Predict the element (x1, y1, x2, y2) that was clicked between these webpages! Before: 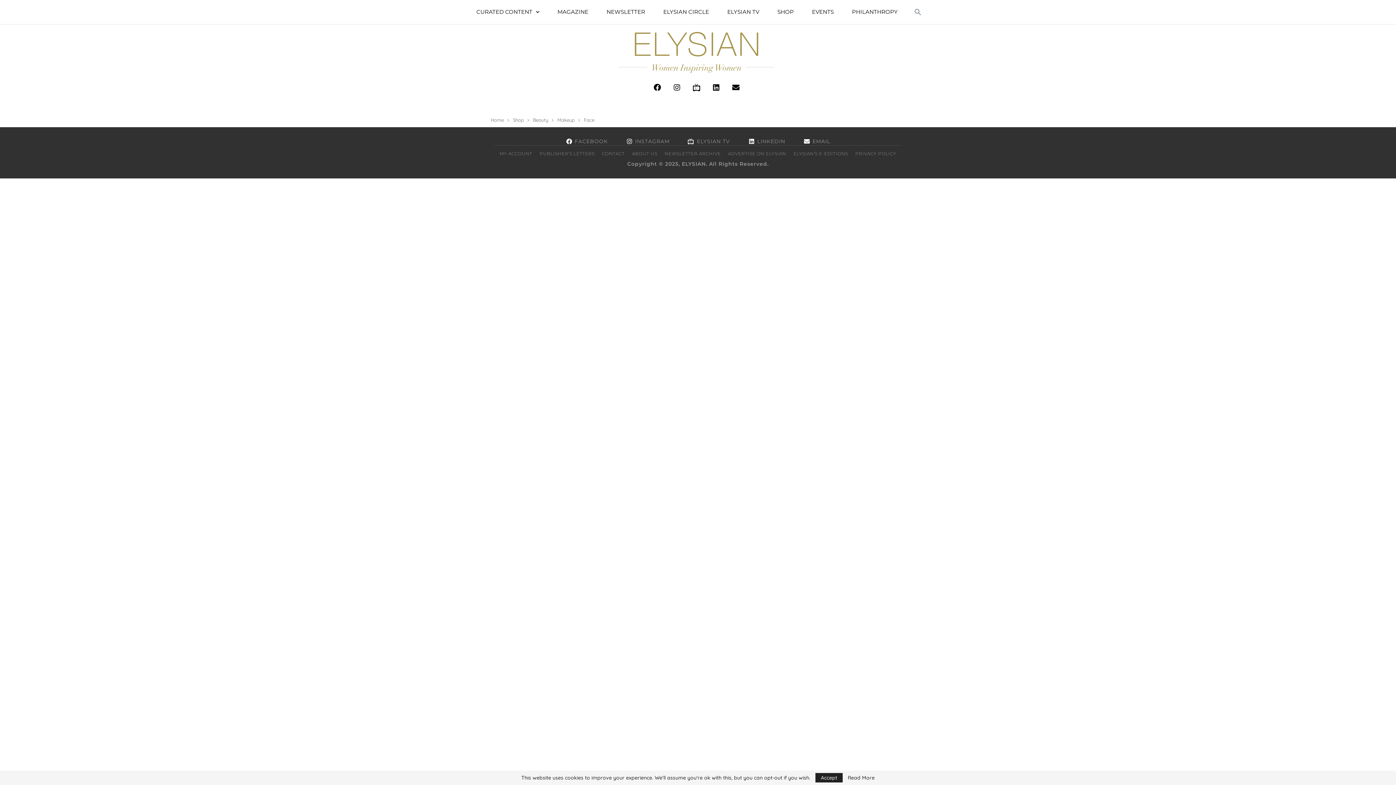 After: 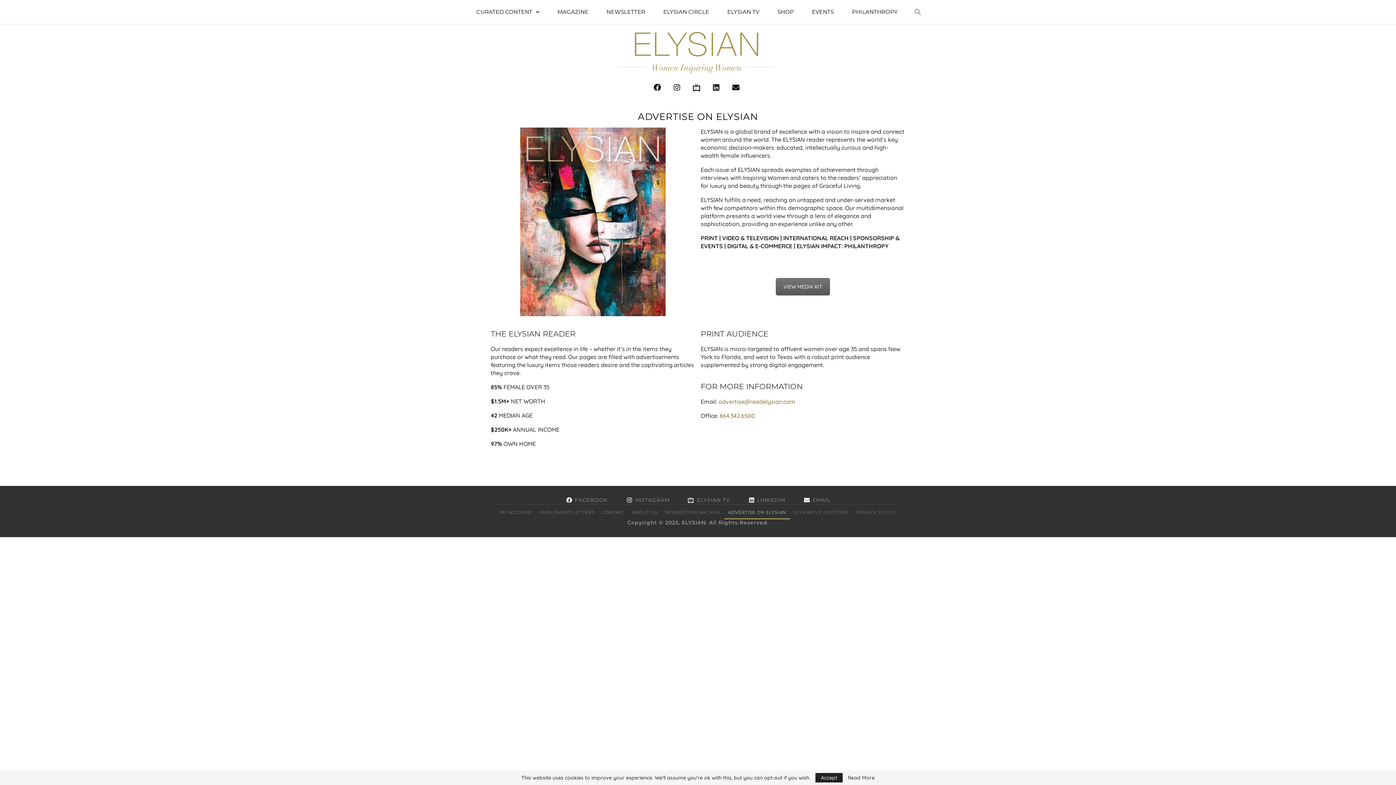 Action: bbox: (724, 146, 790, 160) label: ADVERTISE ON ELYSIAN